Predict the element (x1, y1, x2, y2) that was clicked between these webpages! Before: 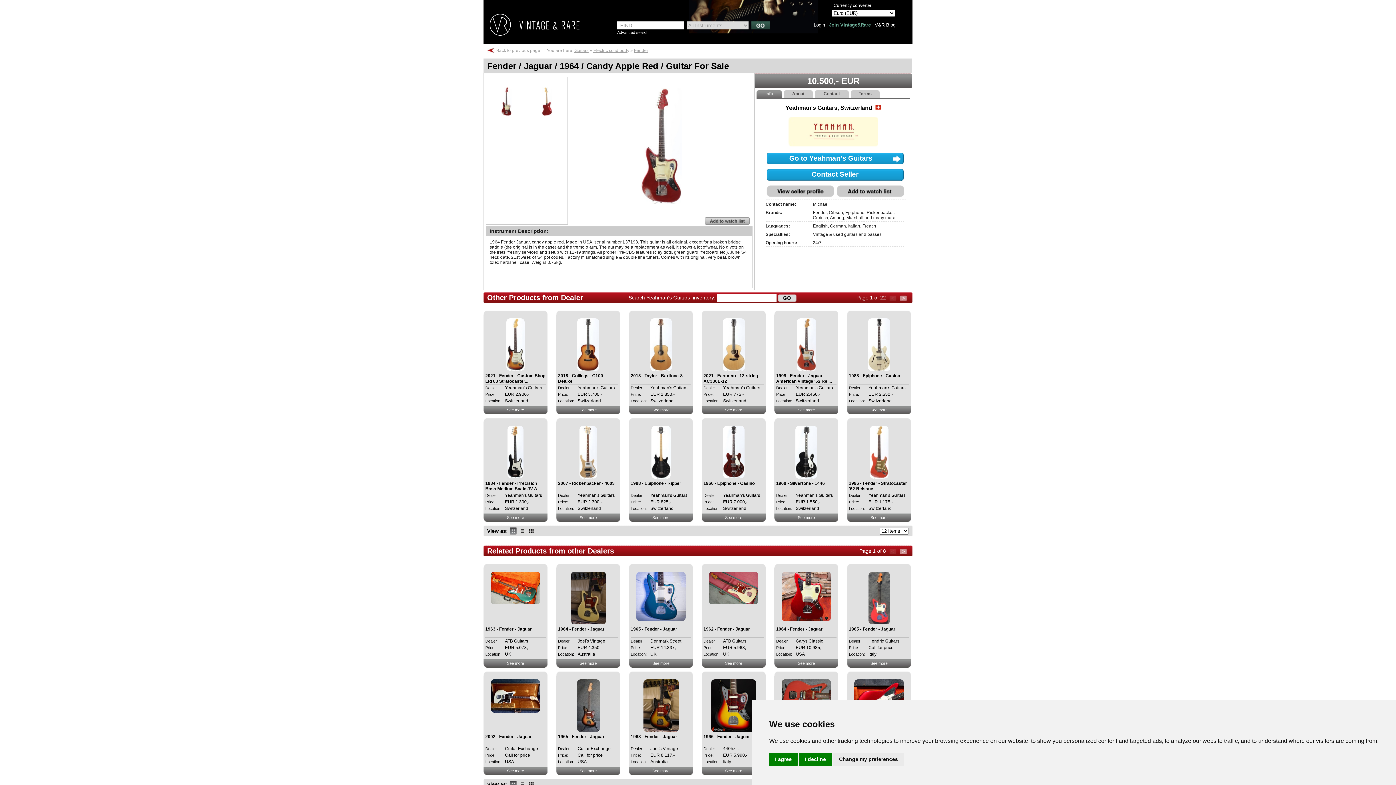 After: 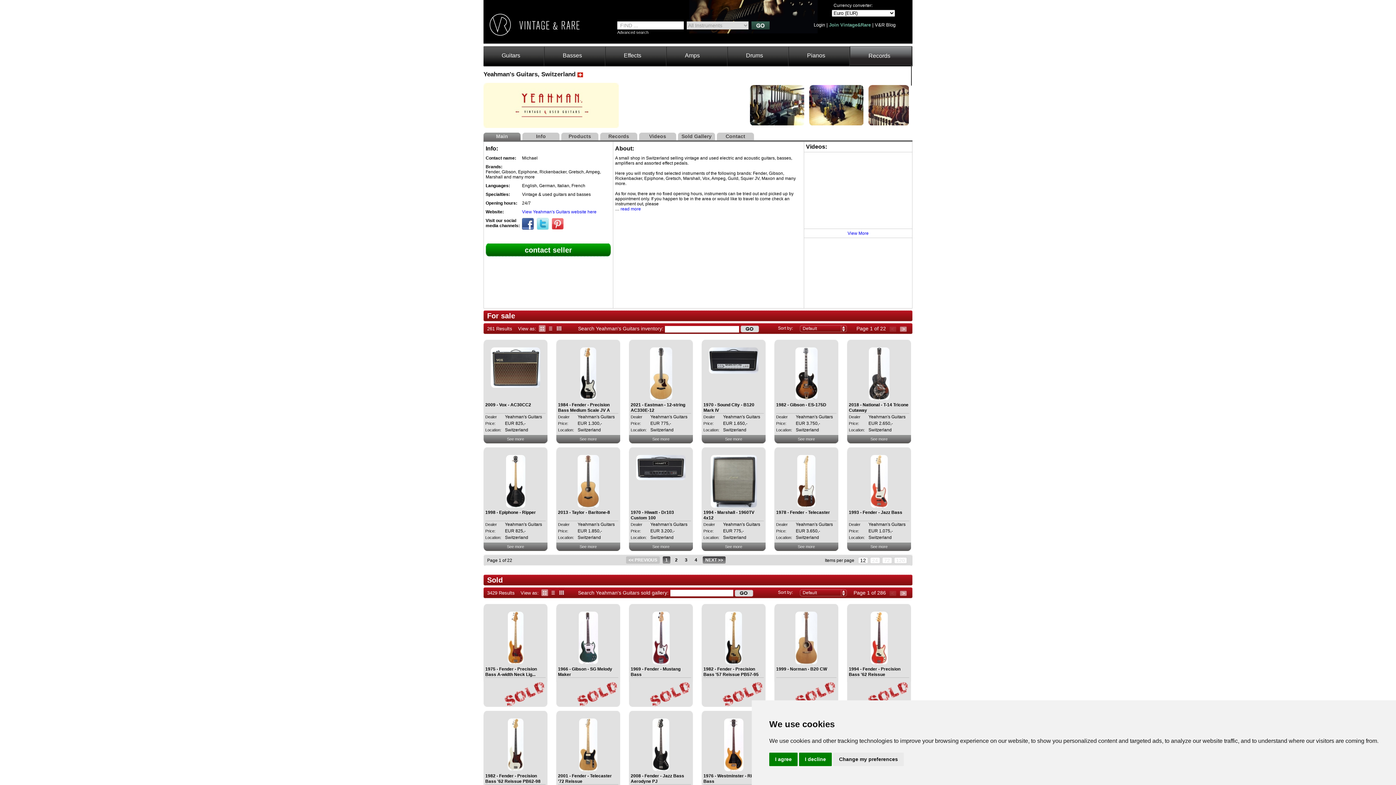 Action: bbox: (577, 493, 614, 498) label: Yeahman's Guitars